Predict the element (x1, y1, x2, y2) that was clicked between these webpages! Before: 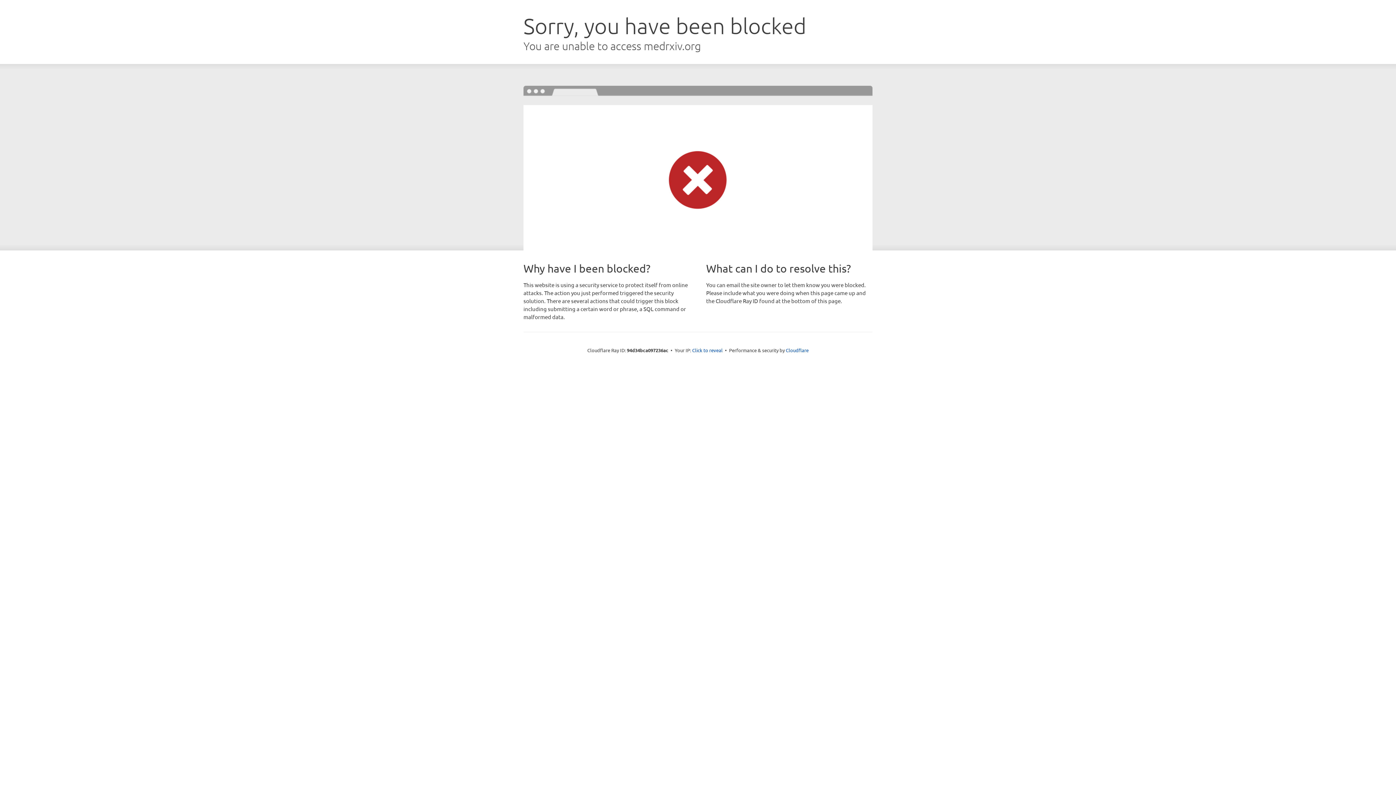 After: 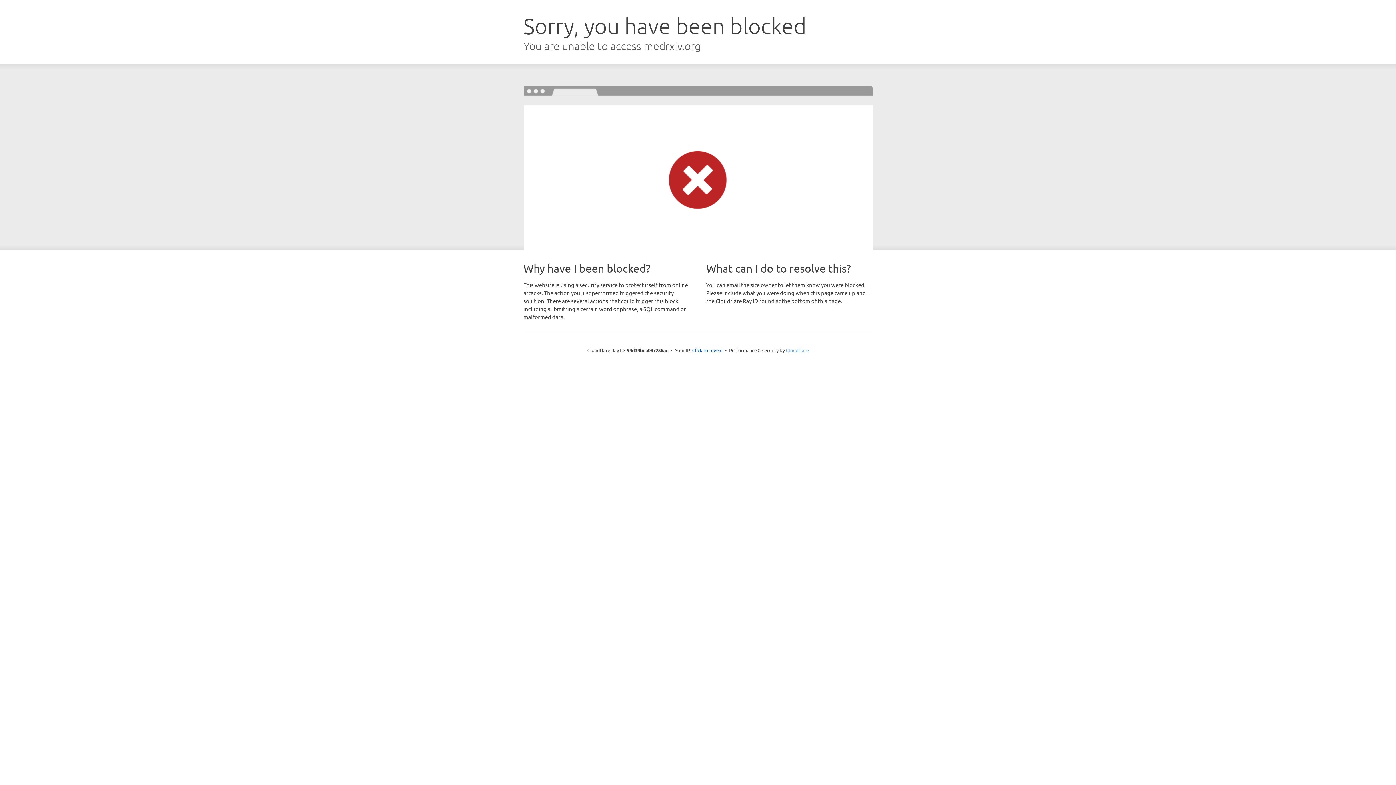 Action: bbox: (786, 347, 808, 353) label: Cloudflare